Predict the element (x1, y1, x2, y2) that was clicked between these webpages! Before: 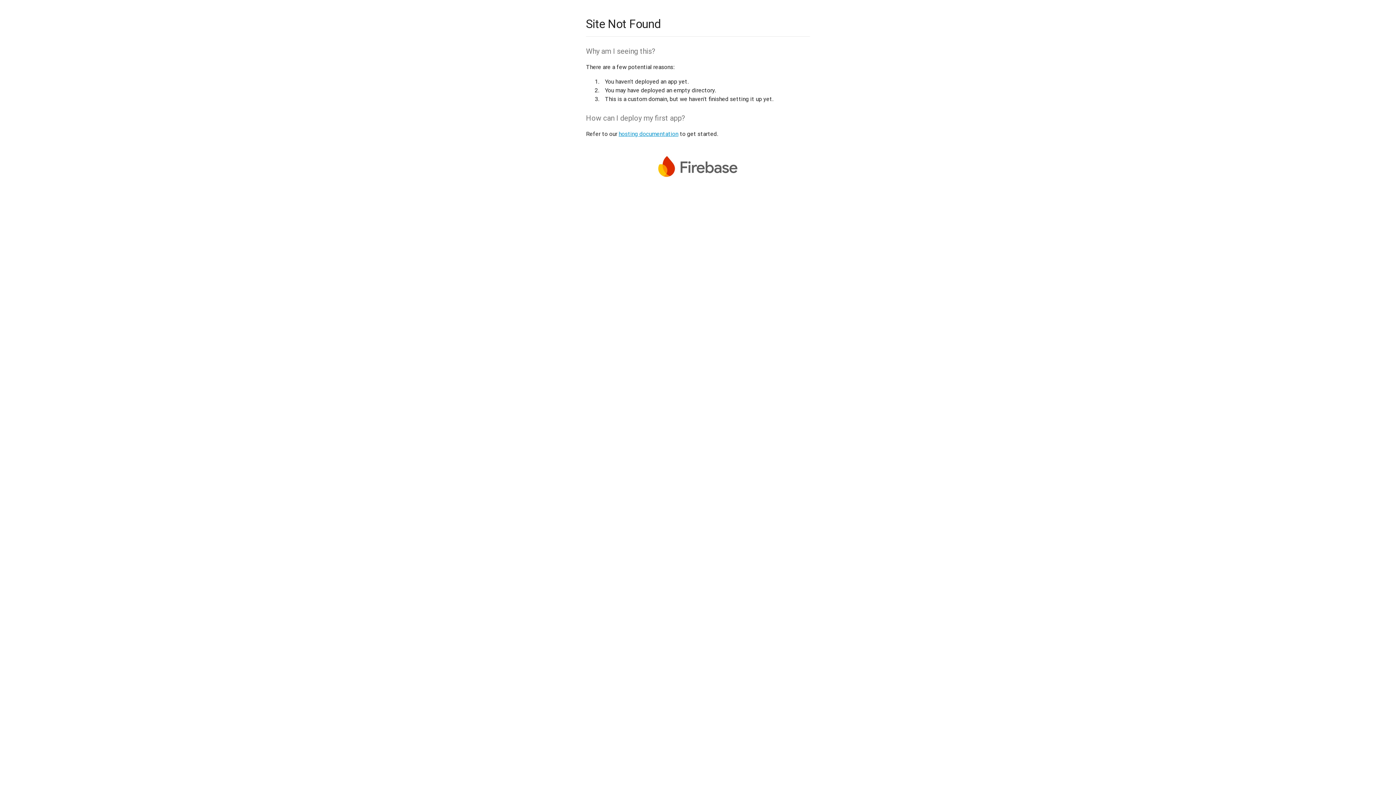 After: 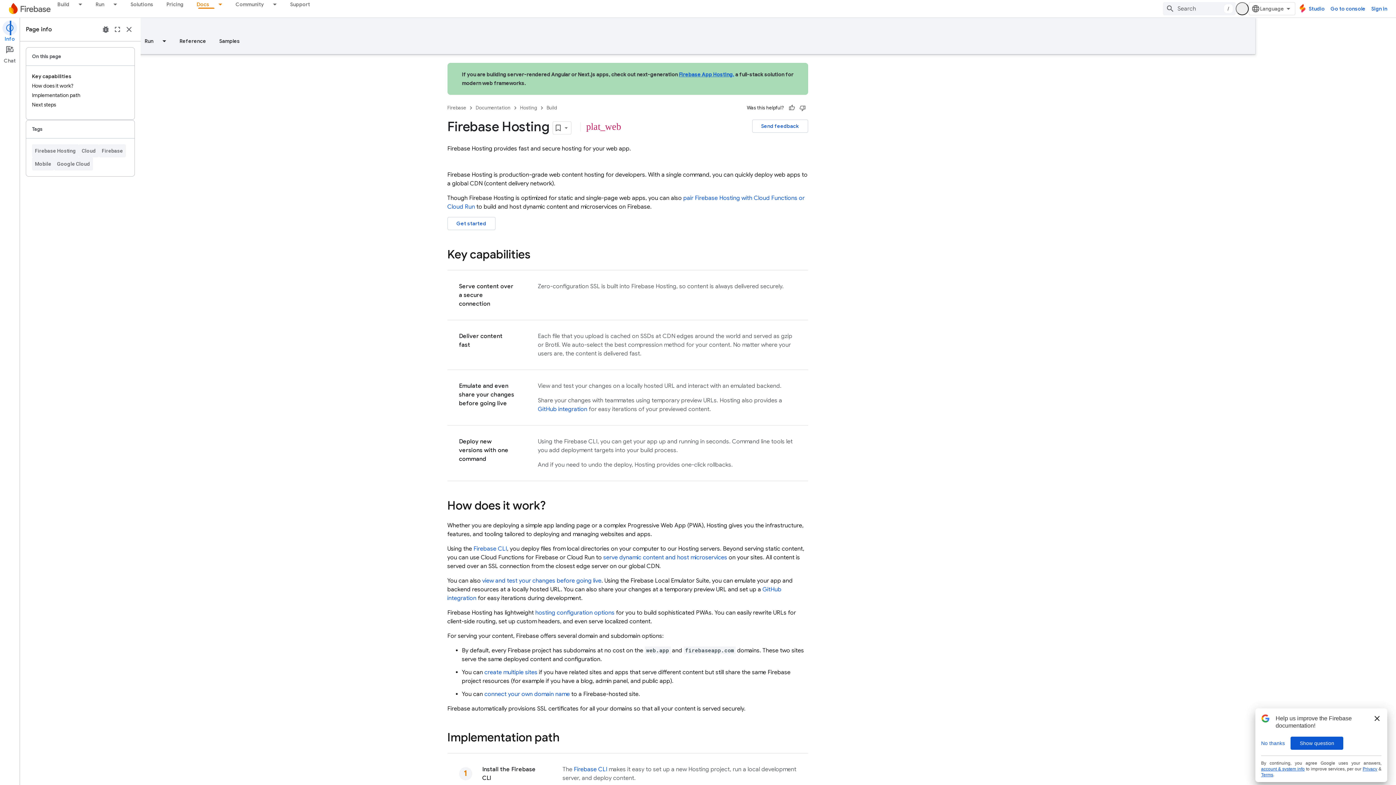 Action: bbox: (618, 130, 678, 137) label: hosting documentation